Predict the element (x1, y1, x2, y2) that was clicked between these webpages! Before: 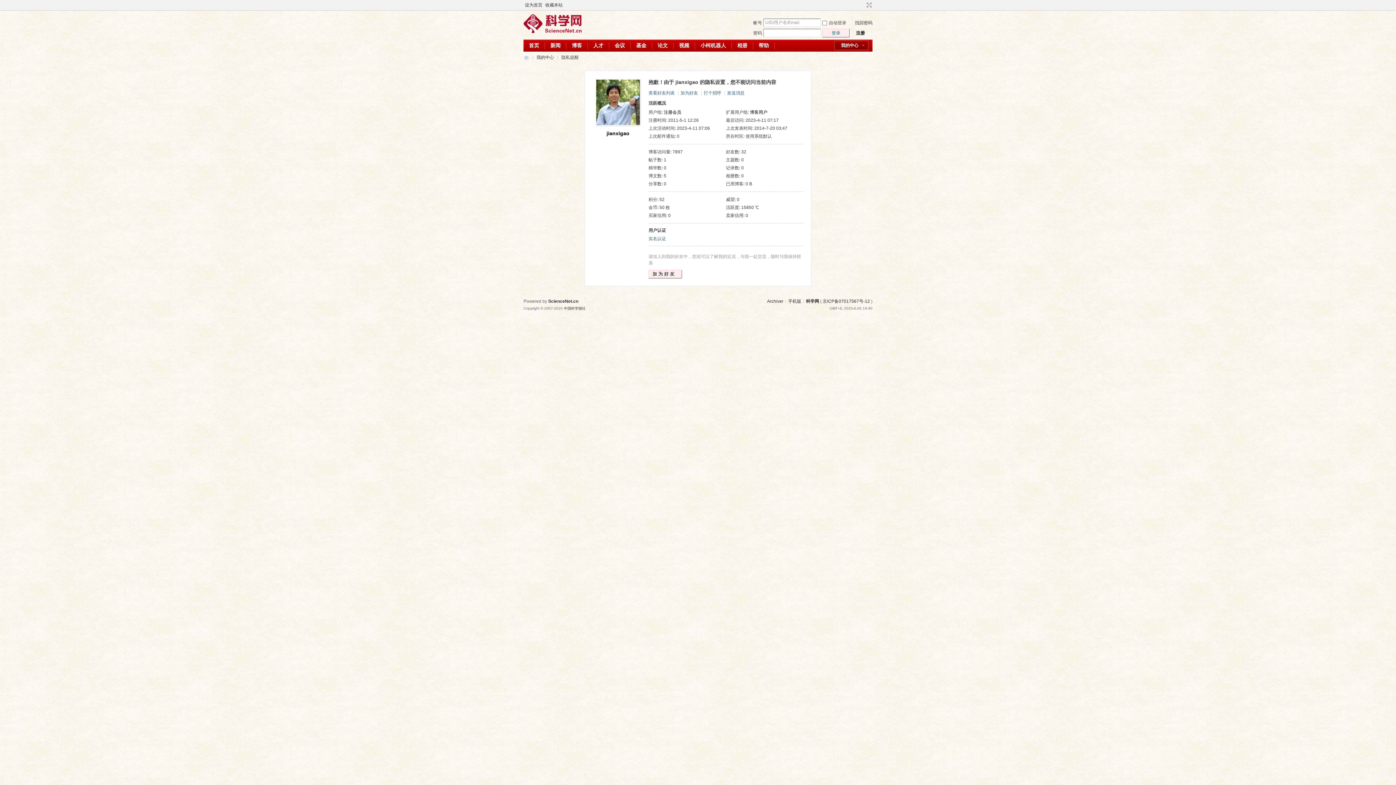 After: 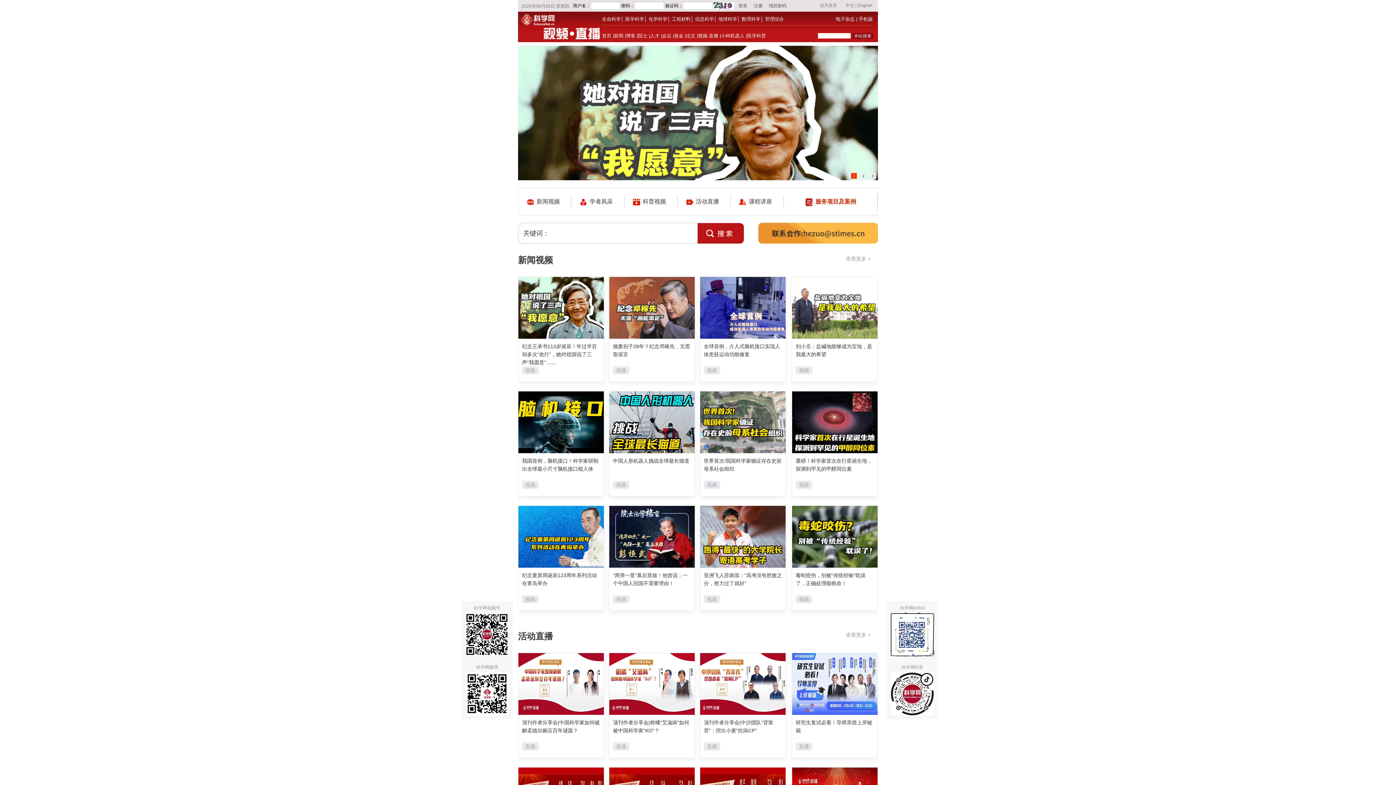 Action: bbox: (673, 39, 694, 51) label: 视频